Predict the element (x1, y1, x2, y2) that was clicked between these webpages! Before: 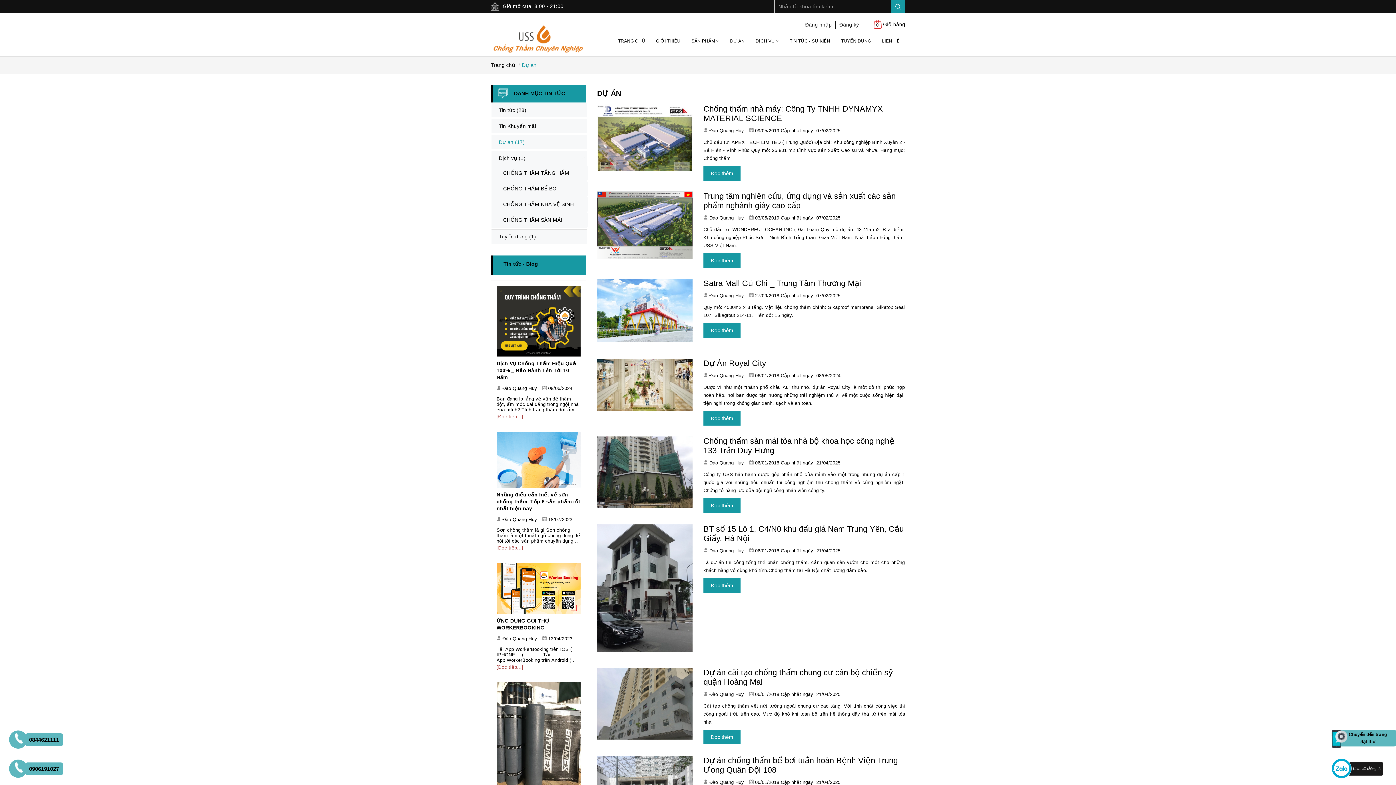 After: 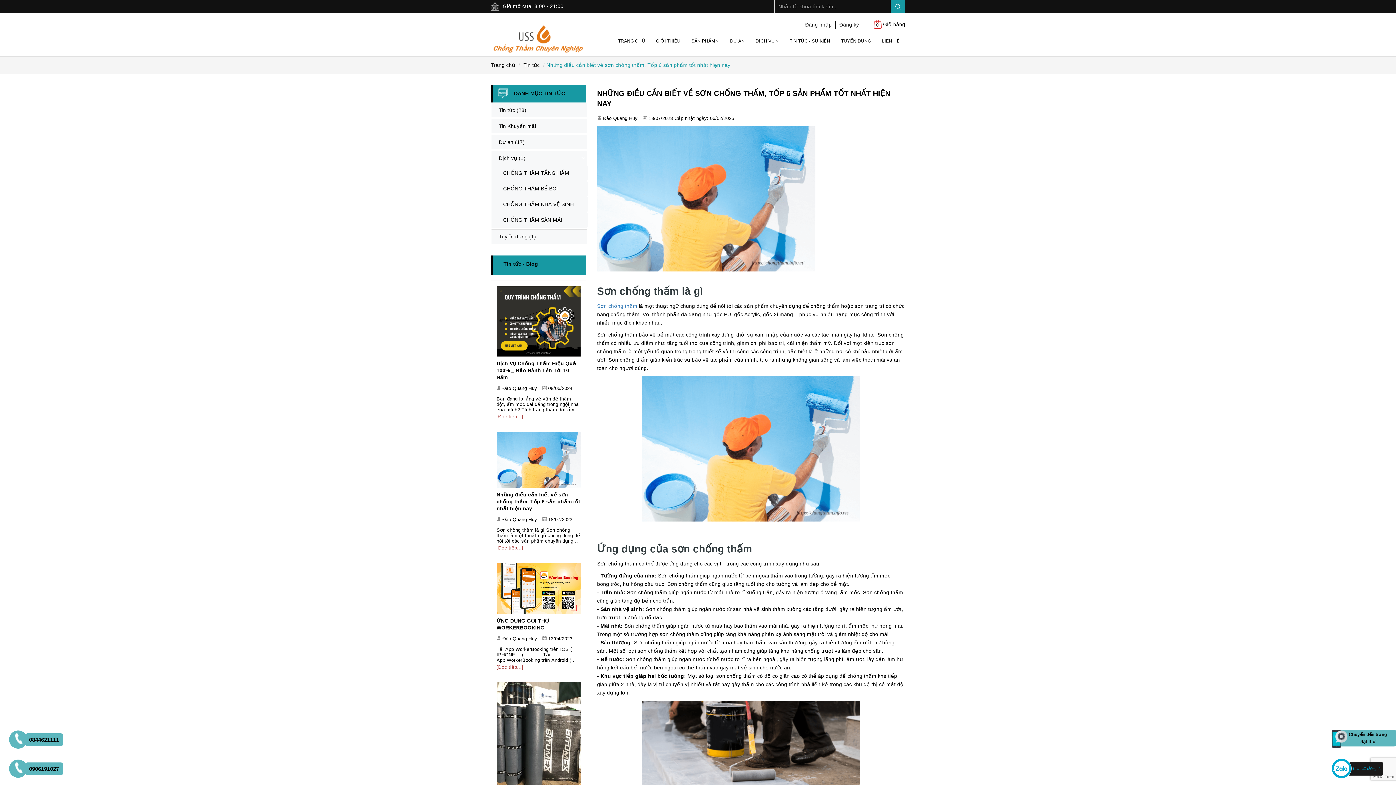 Action: bbox: (496, 491, 580, 511) label: Những điều cần biết về sơn chống thấm, Tốp 6 sản phẩm tốt nhất hiện nay